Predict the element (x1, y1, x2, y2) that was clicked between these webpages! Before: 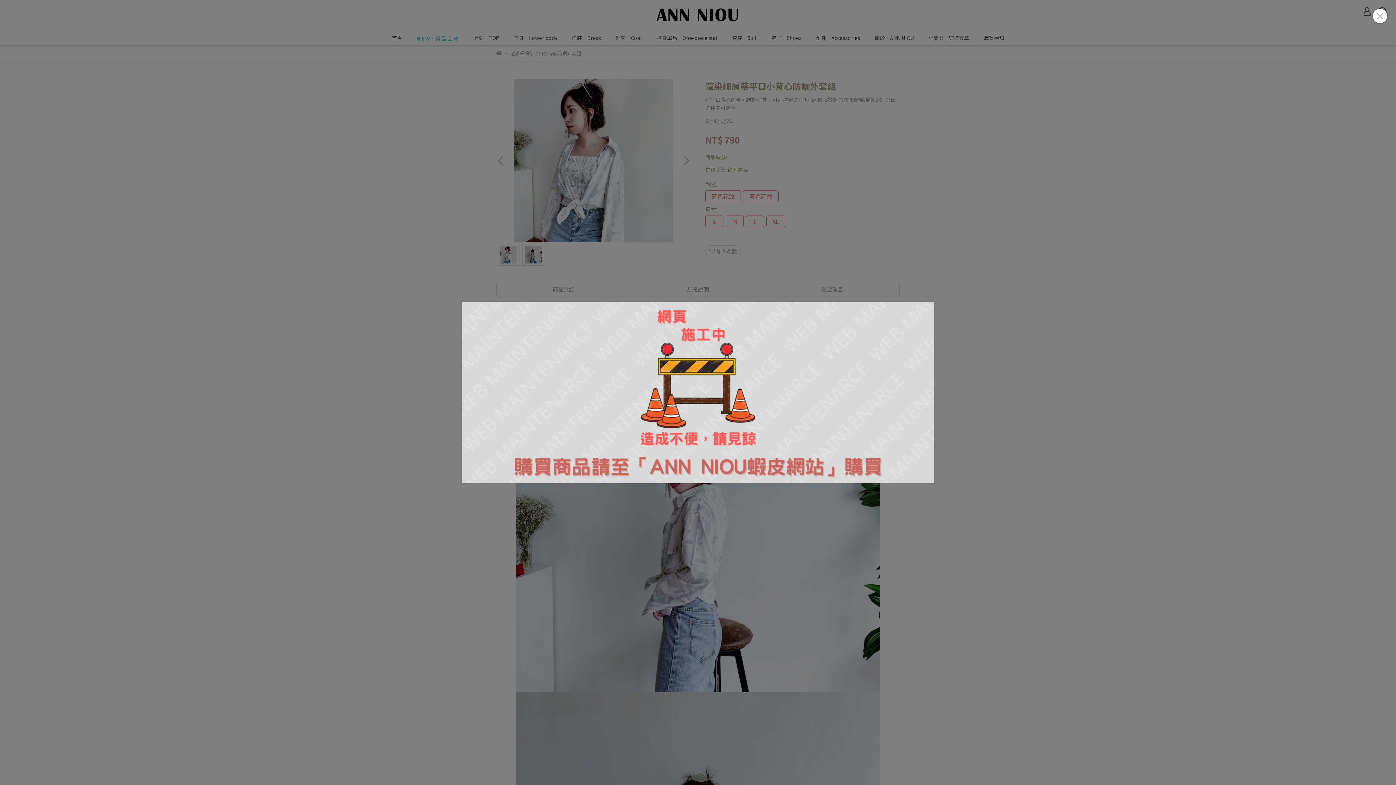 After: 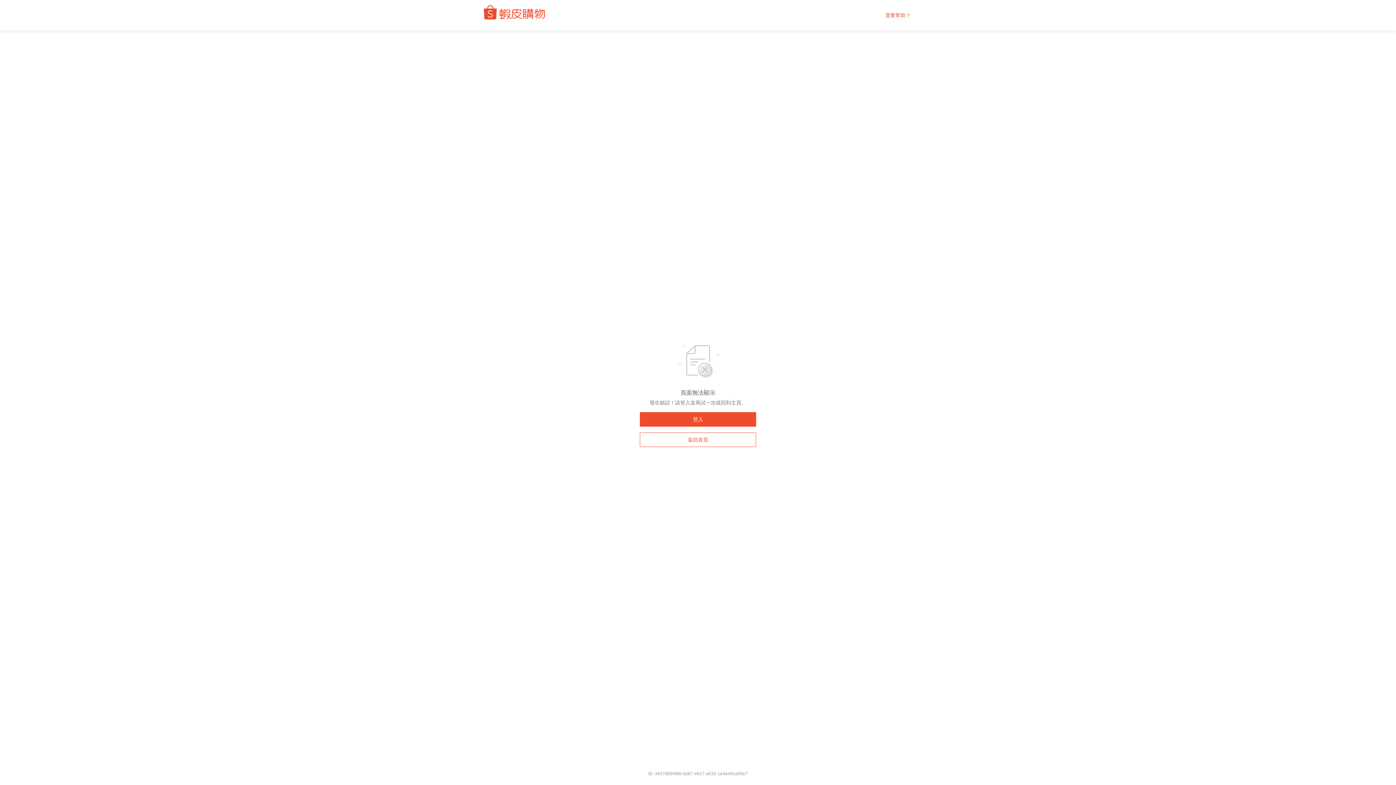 Action: bbox: (461, 301, 934, 483)